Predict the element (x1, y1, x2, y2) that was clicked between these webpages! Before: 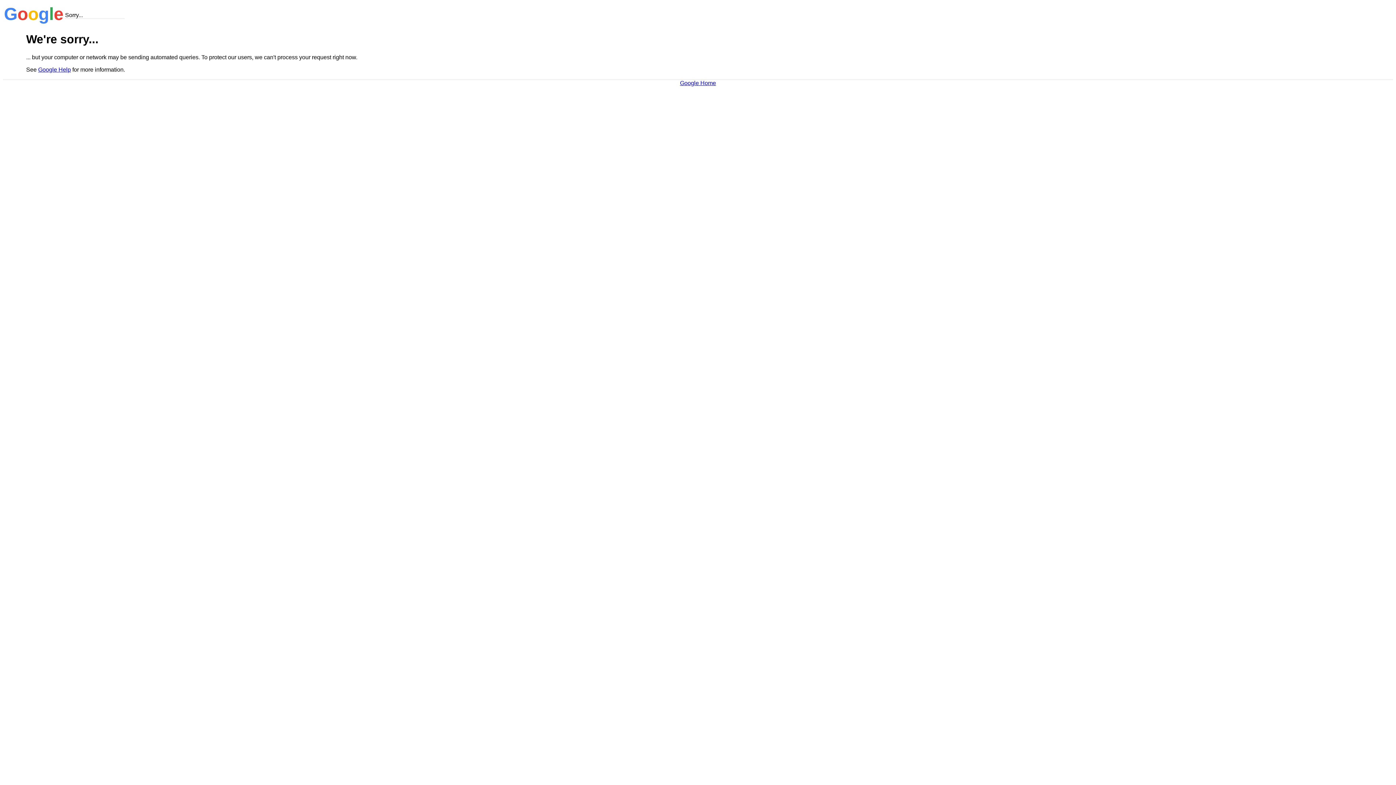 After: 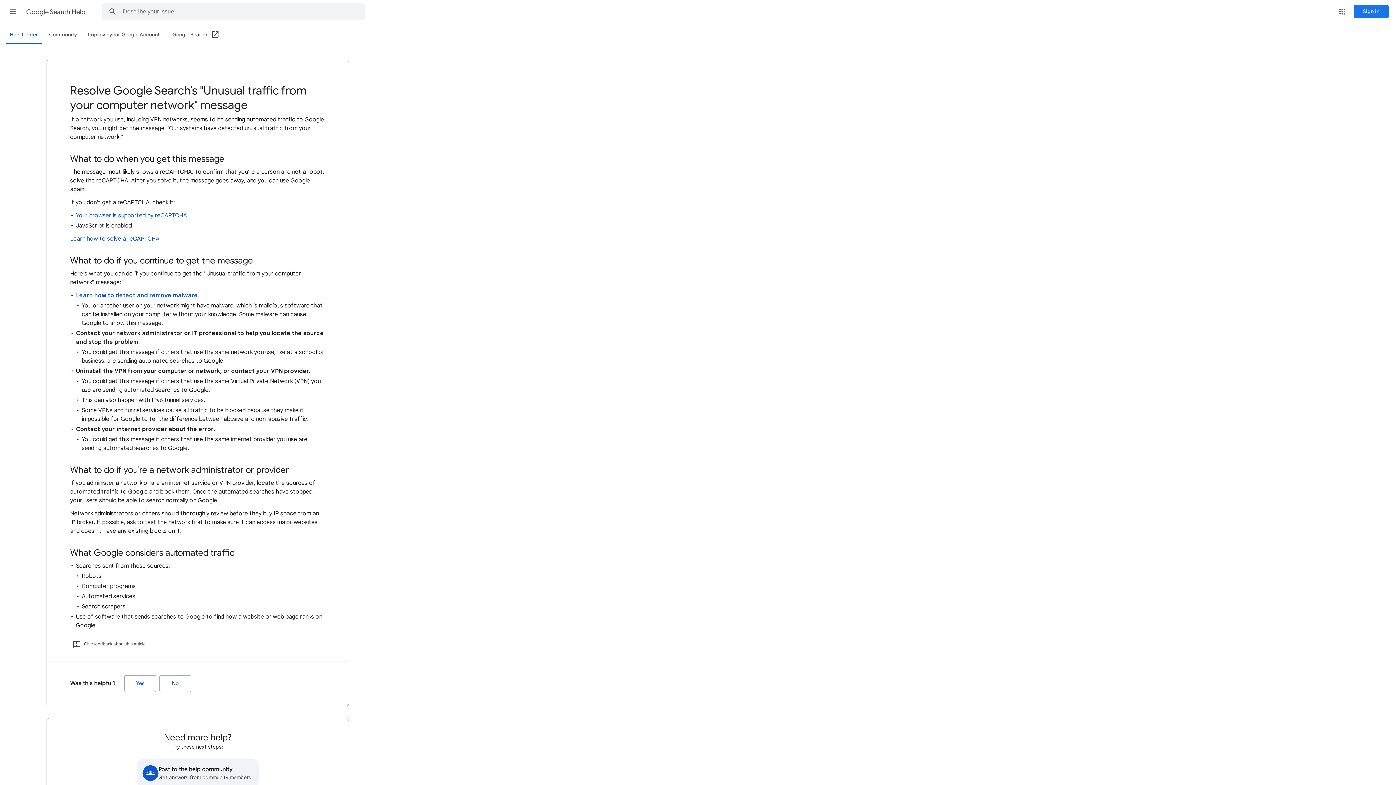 Action: label: Google Help bbox: (38, 66, 70, 72)